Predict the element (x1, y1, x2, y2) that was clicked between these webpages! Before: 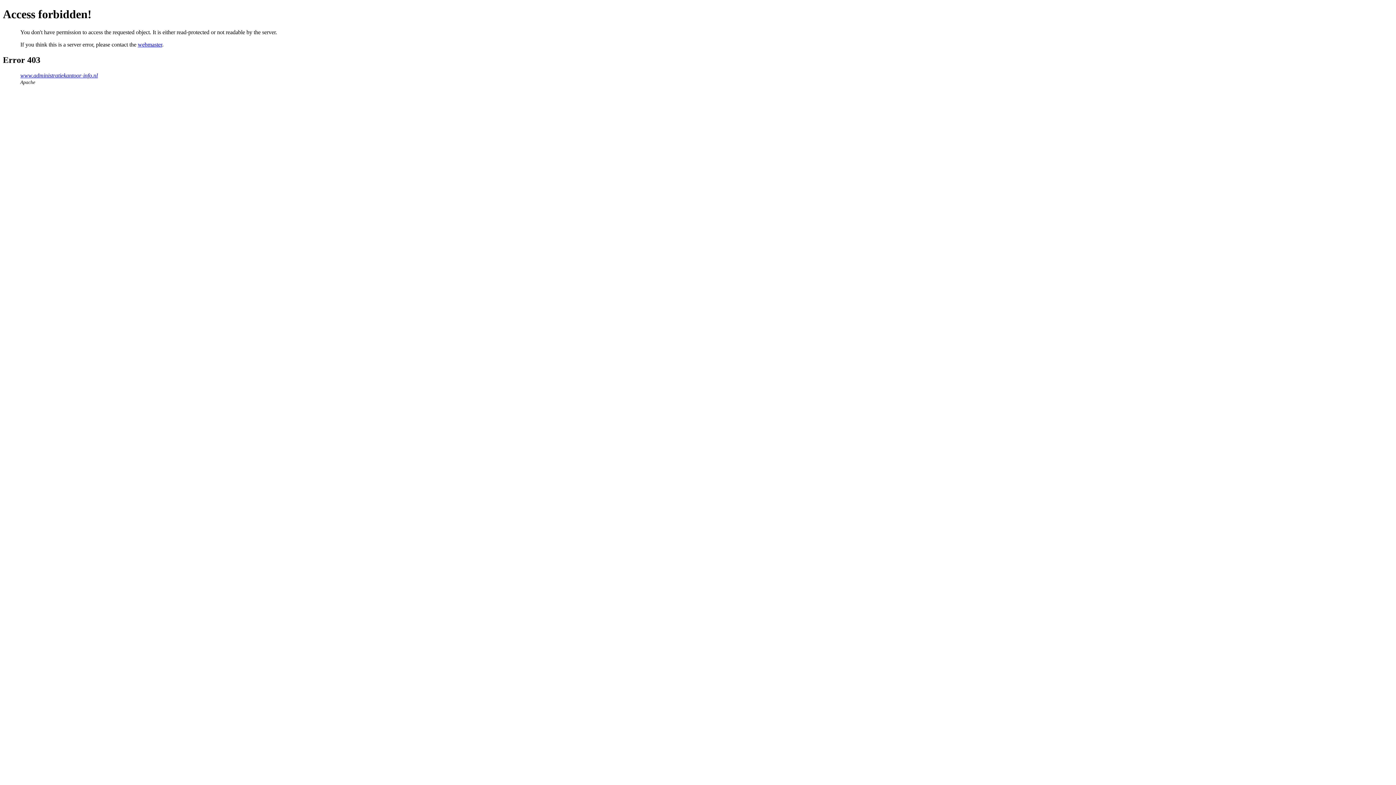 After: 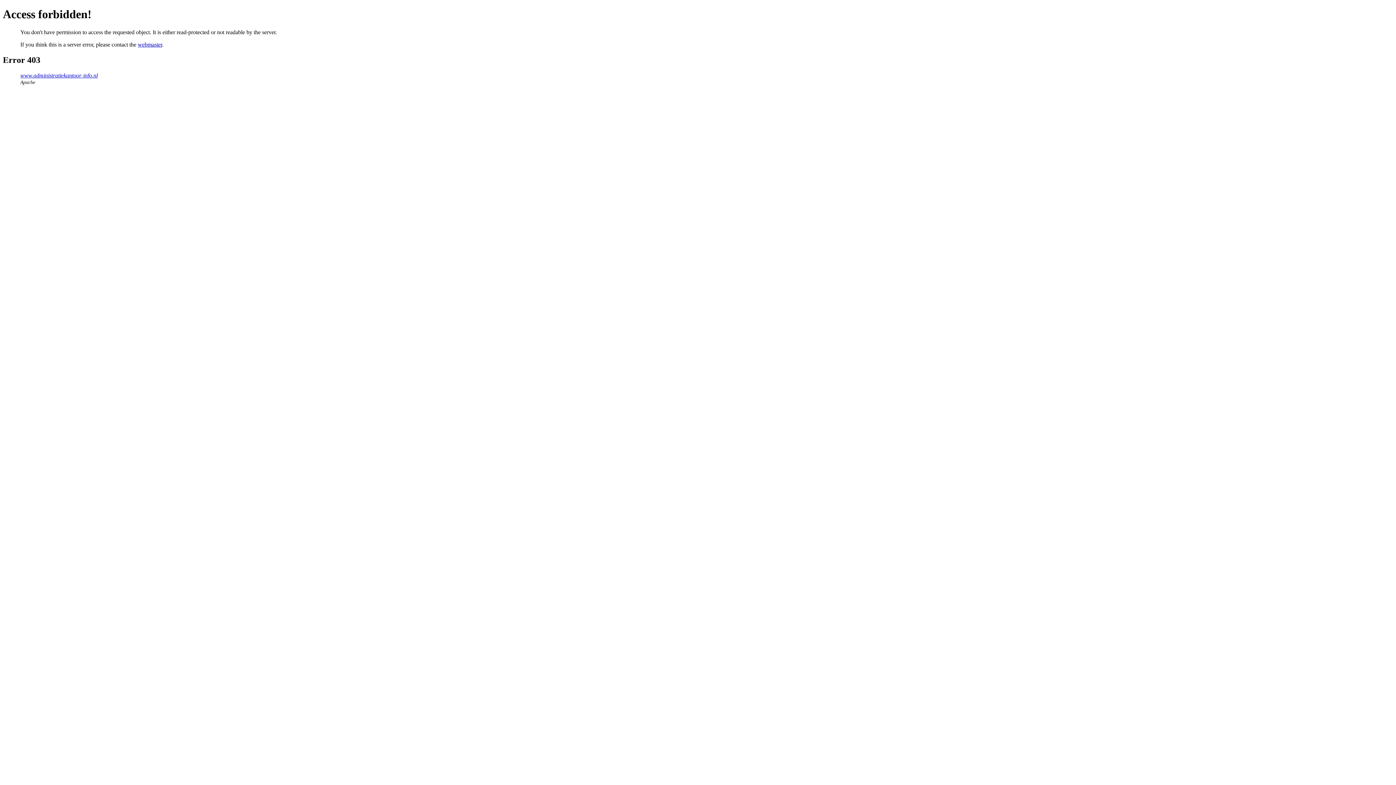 Action: label: webmaster bbox: (137, 41, 162, 47)